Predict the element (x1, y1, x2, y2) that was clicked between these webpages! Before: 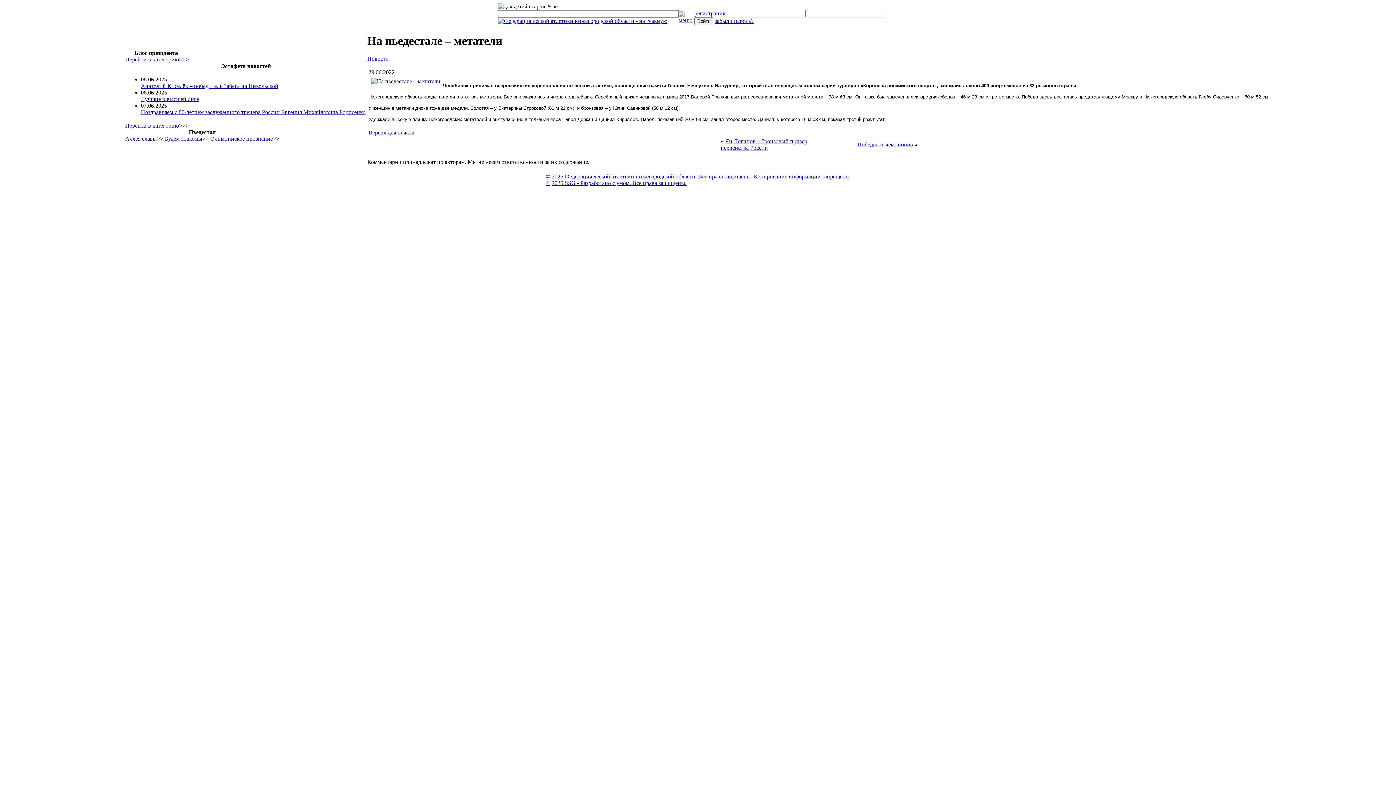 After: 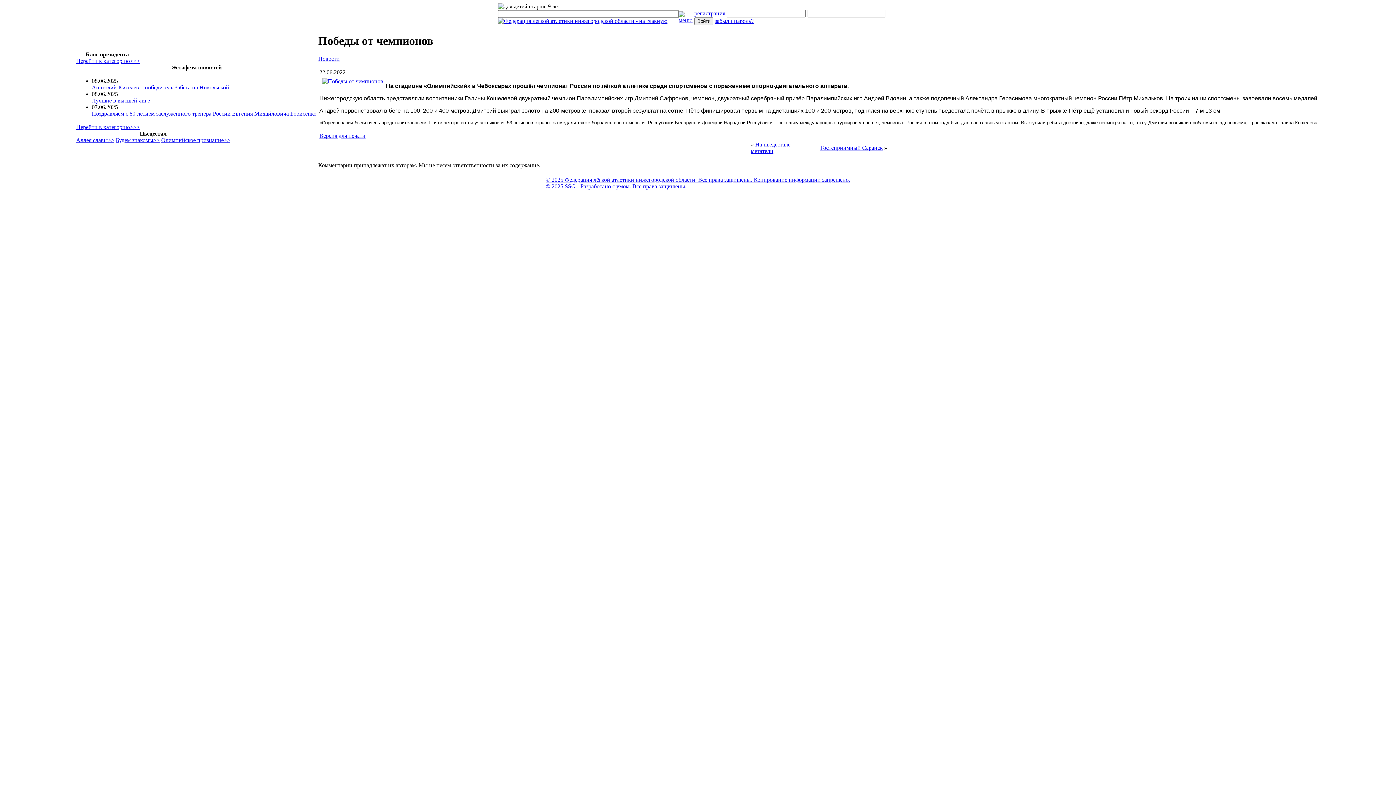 Action: label: Победы от чемпионов bbox: (857, 141, 913, 147)